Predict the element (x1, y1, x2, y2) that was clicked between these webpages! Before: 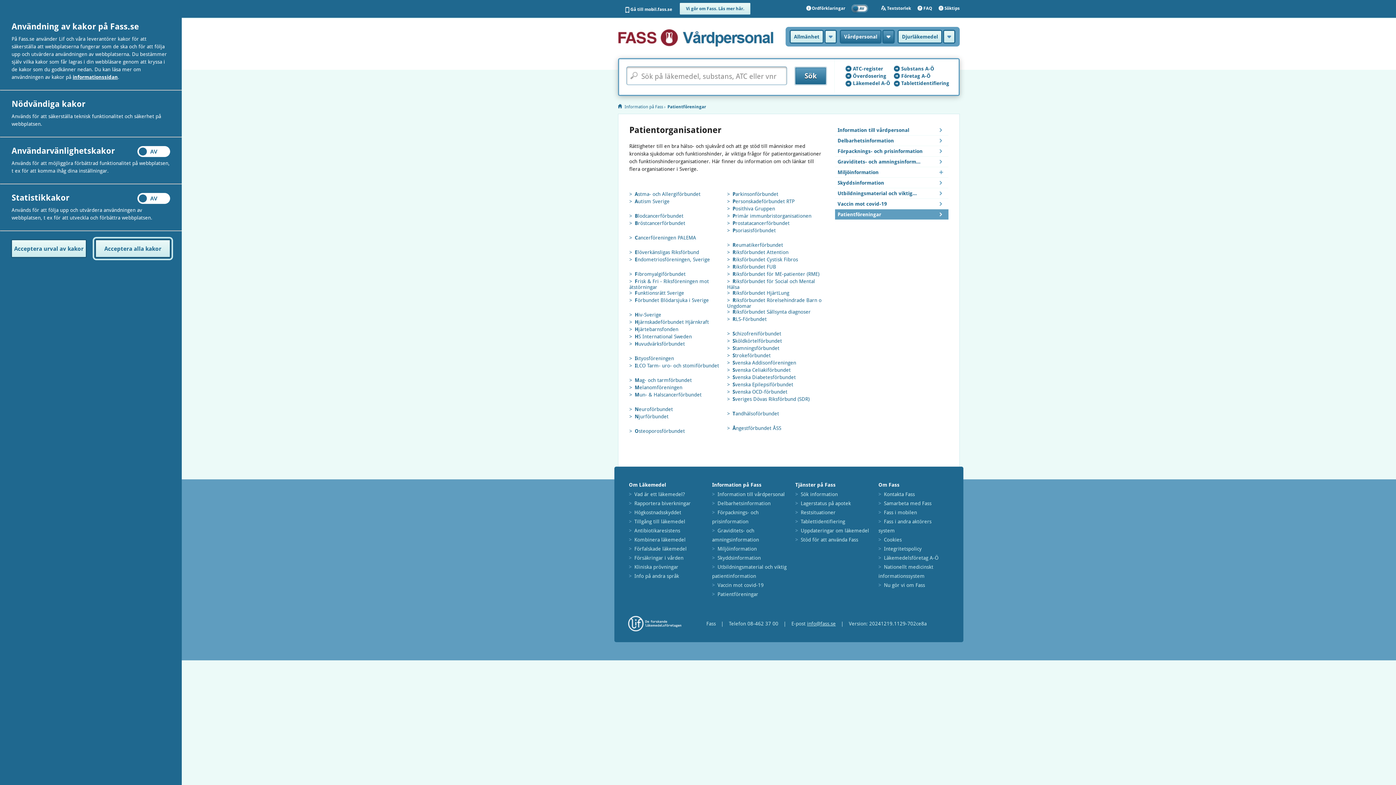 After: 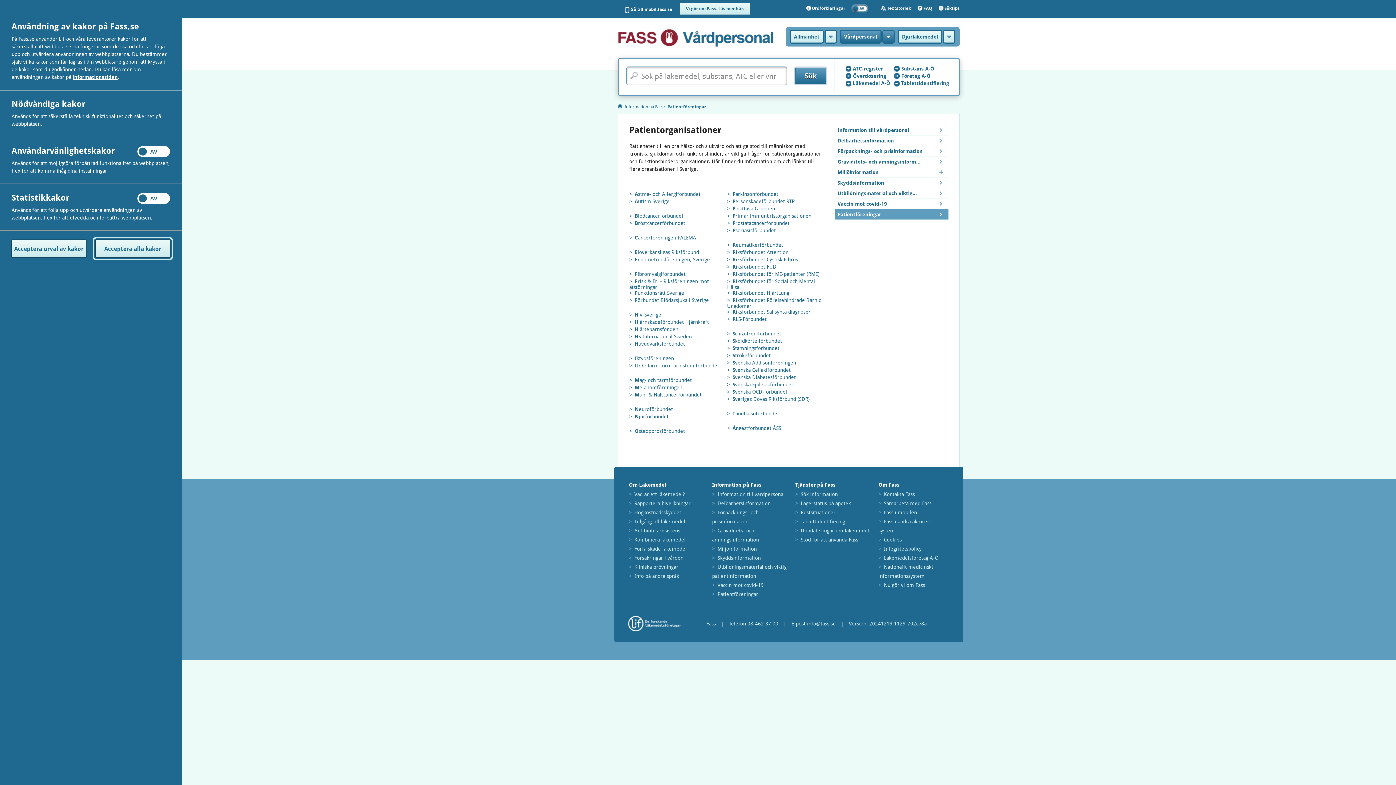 Action: label: Patientföreningar bbox: (717, 591, 758, 597)